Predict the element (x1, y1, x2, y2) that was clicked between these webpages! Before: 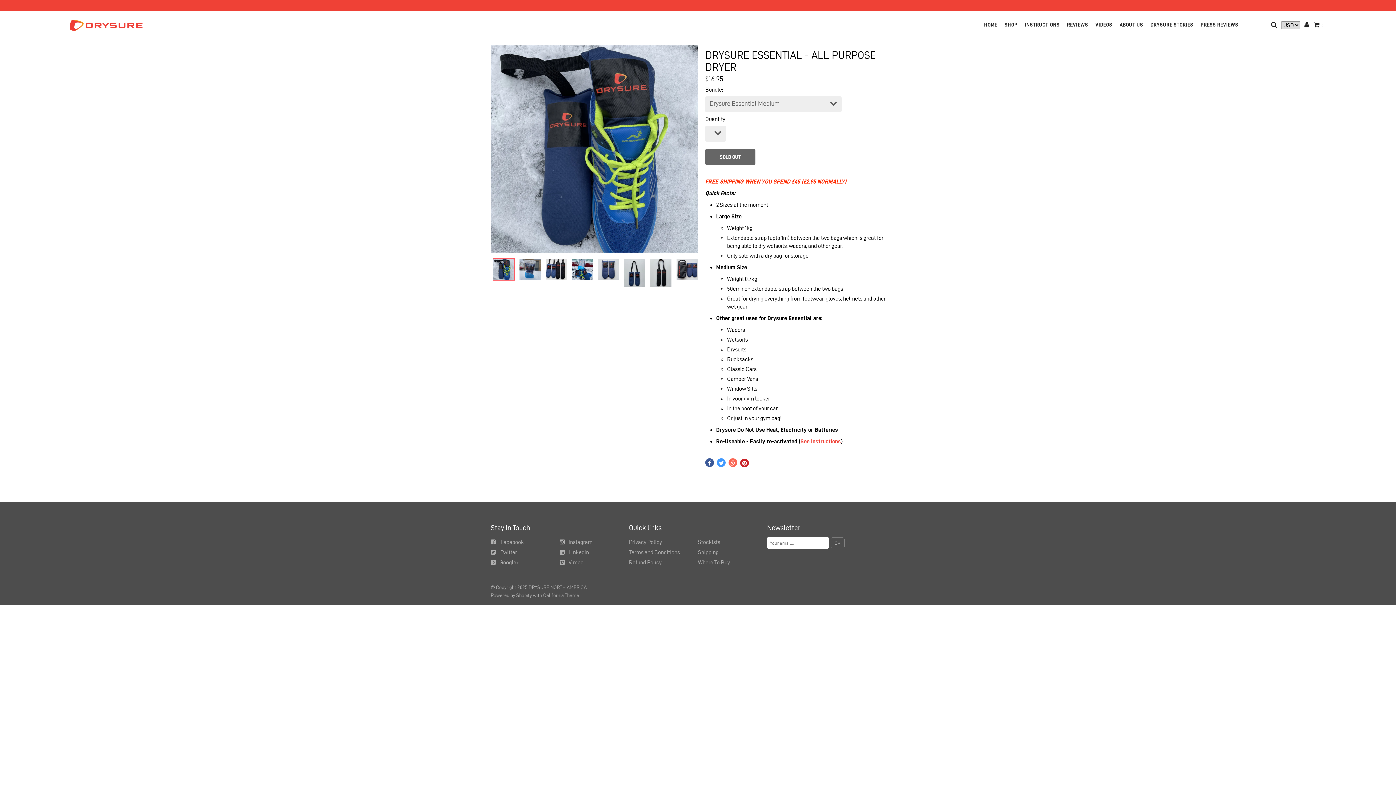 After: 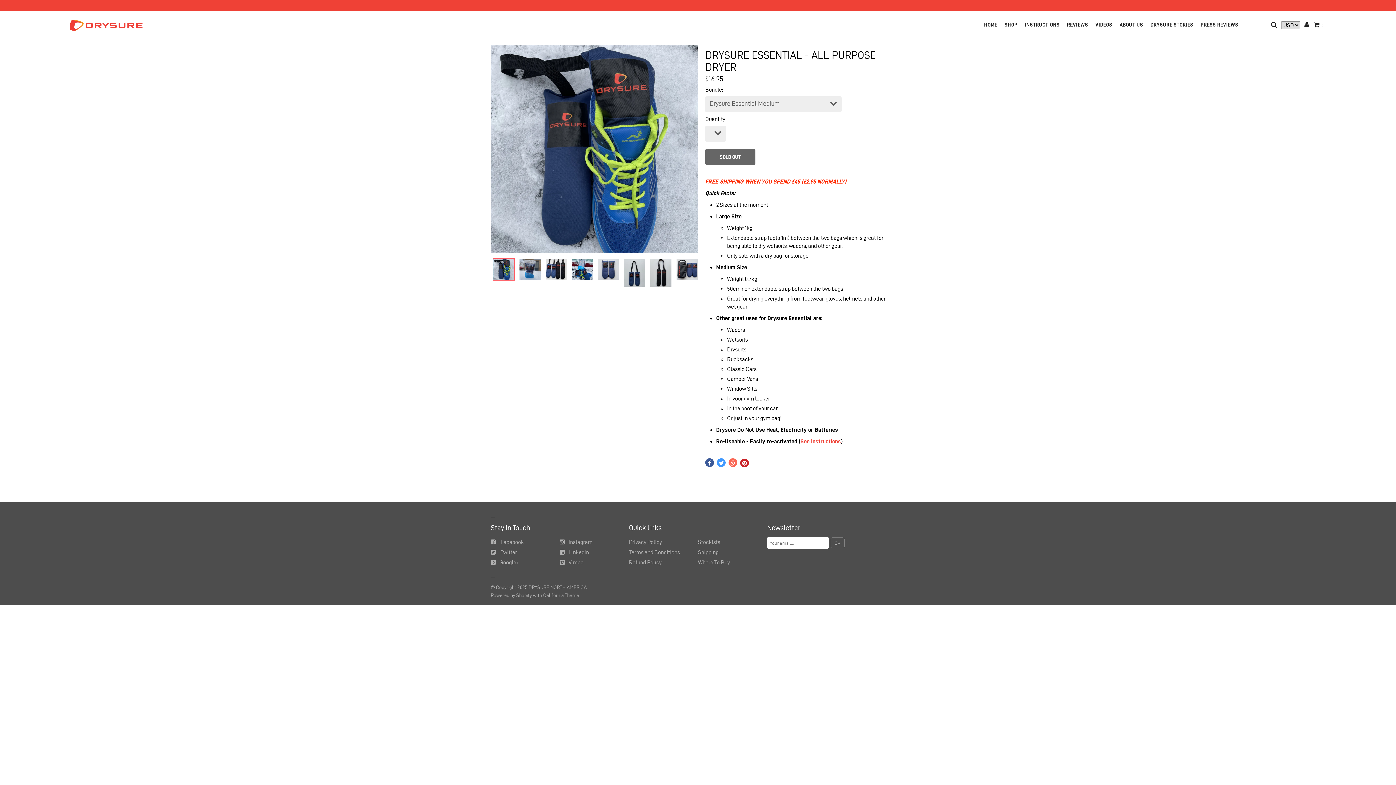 Action: bbox: (717, 458, 725, 467)